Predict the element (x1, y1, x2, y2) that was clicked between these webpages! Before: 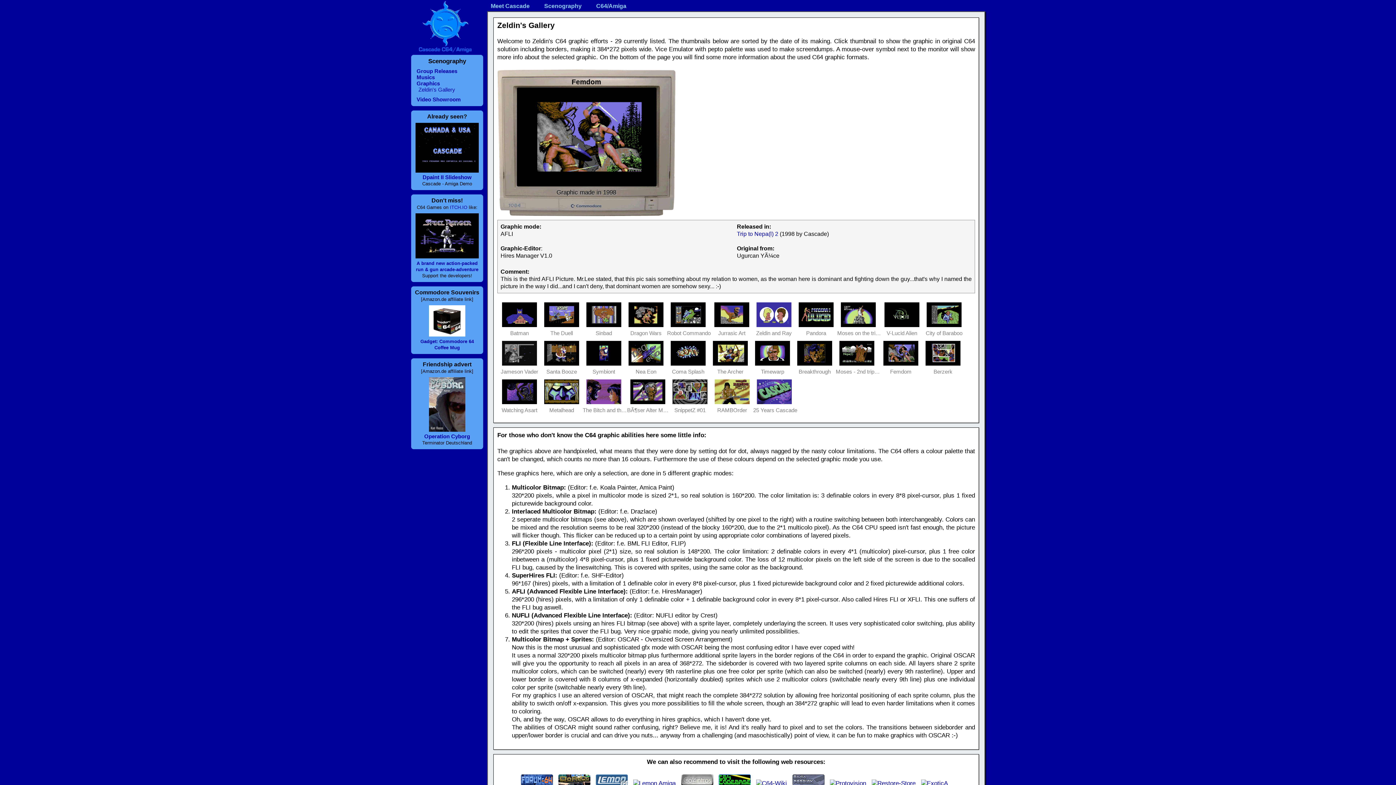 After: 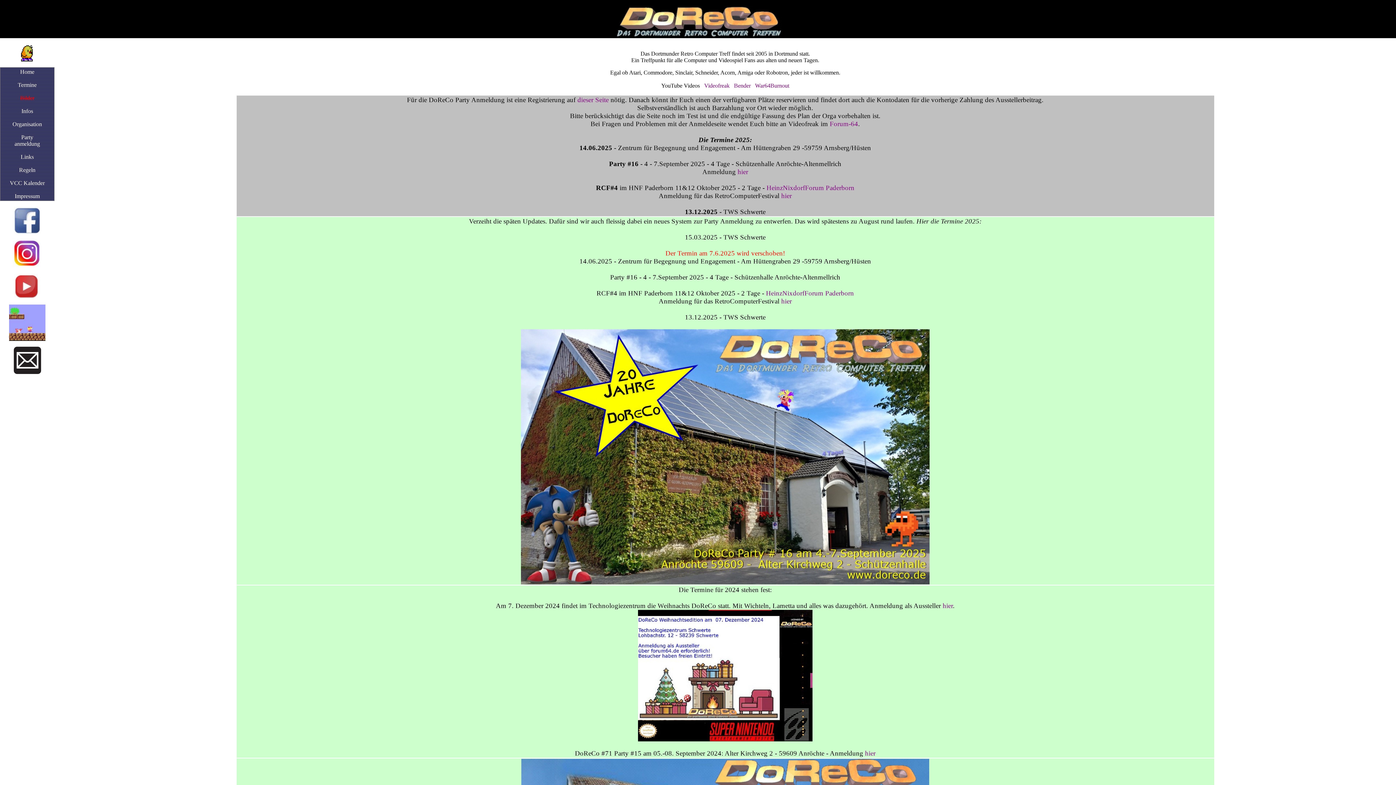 Action: bbox: (558, 780, 590, 787)